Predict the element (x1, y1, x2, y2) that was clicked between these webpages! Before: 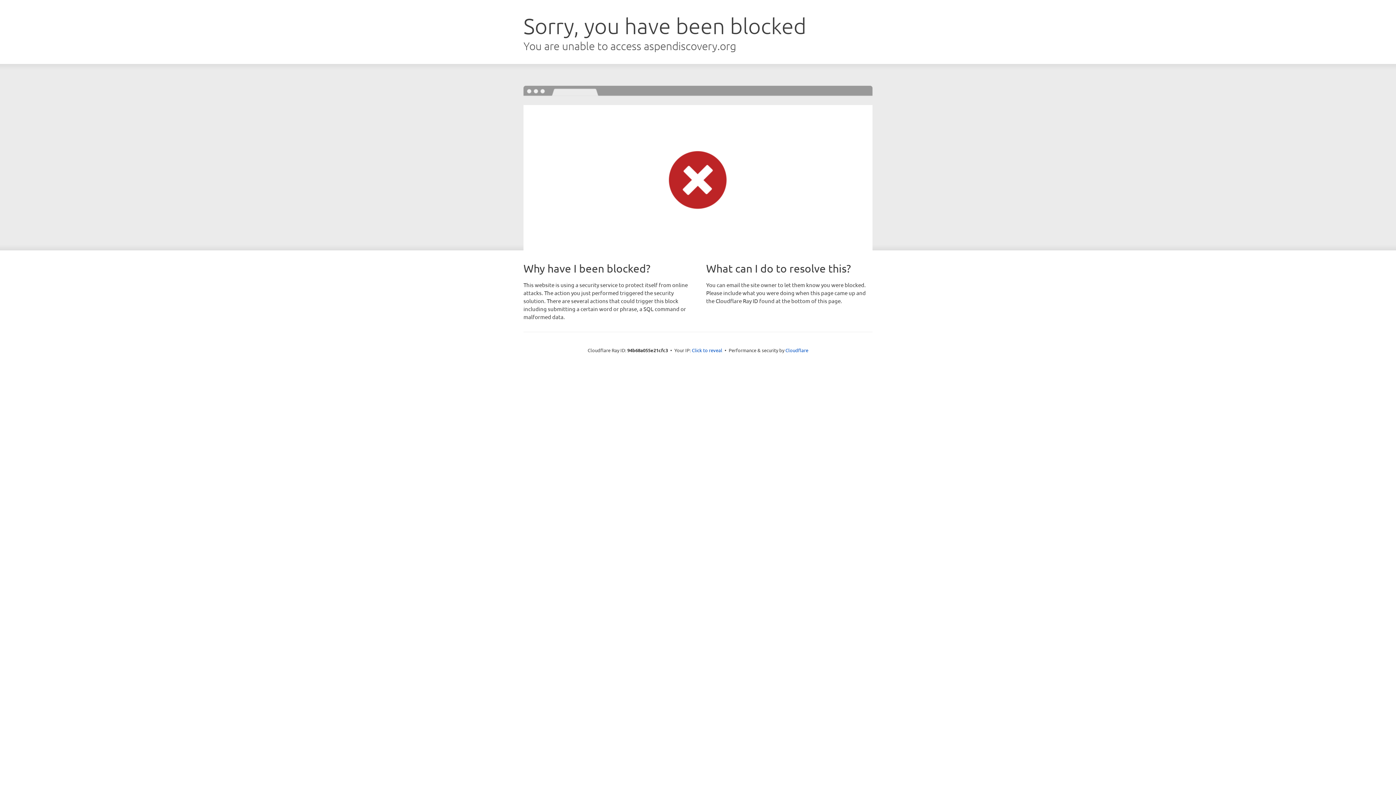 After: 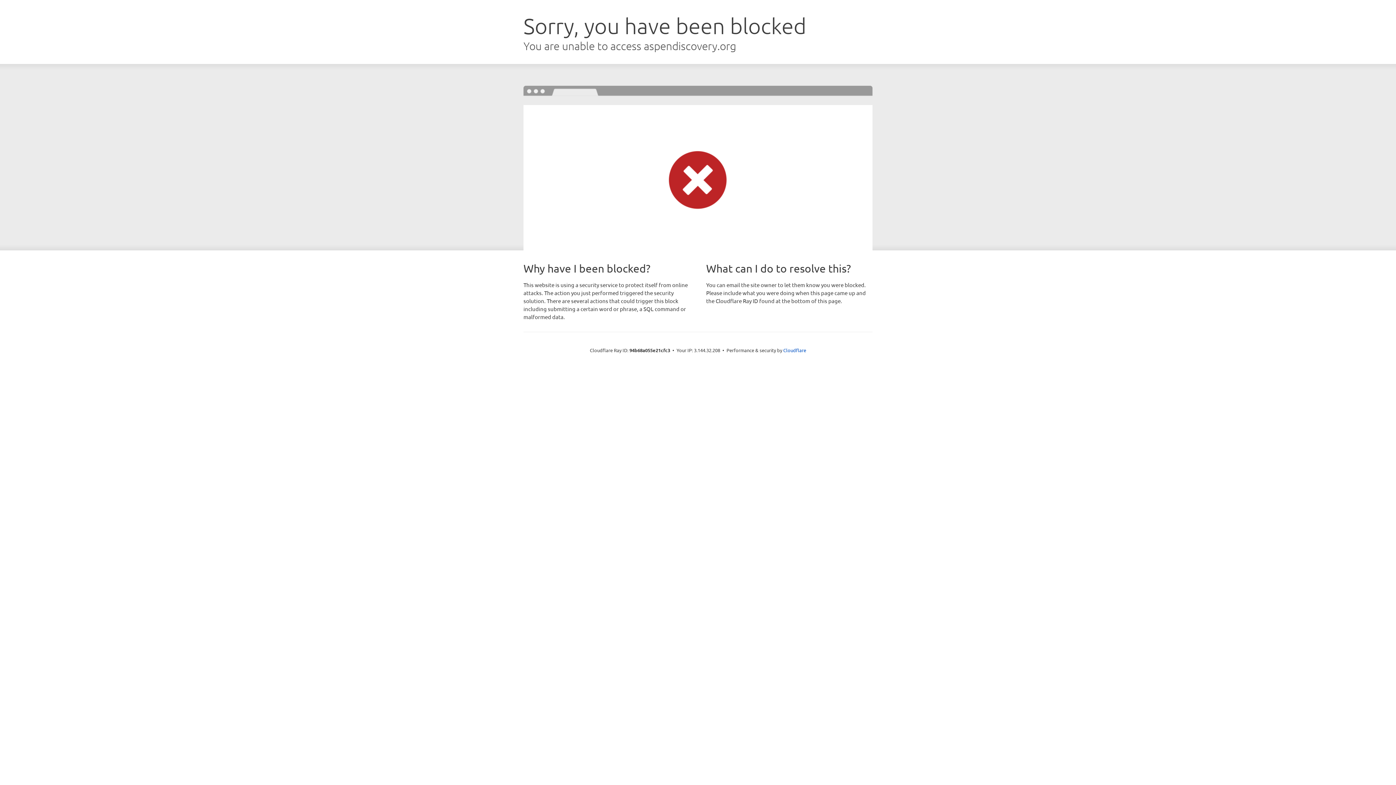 Action: bbox: (692, 346, 722, 353) label: Click to reveal